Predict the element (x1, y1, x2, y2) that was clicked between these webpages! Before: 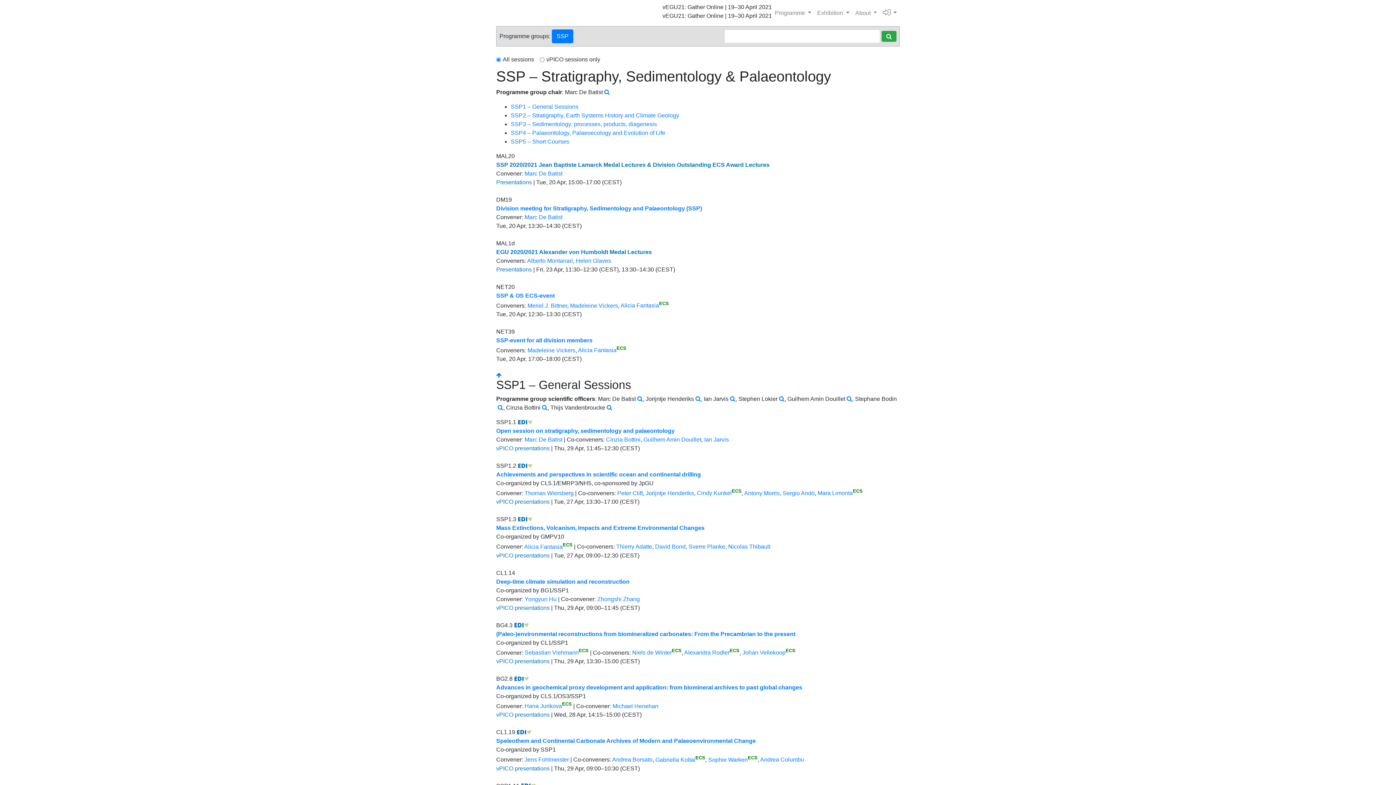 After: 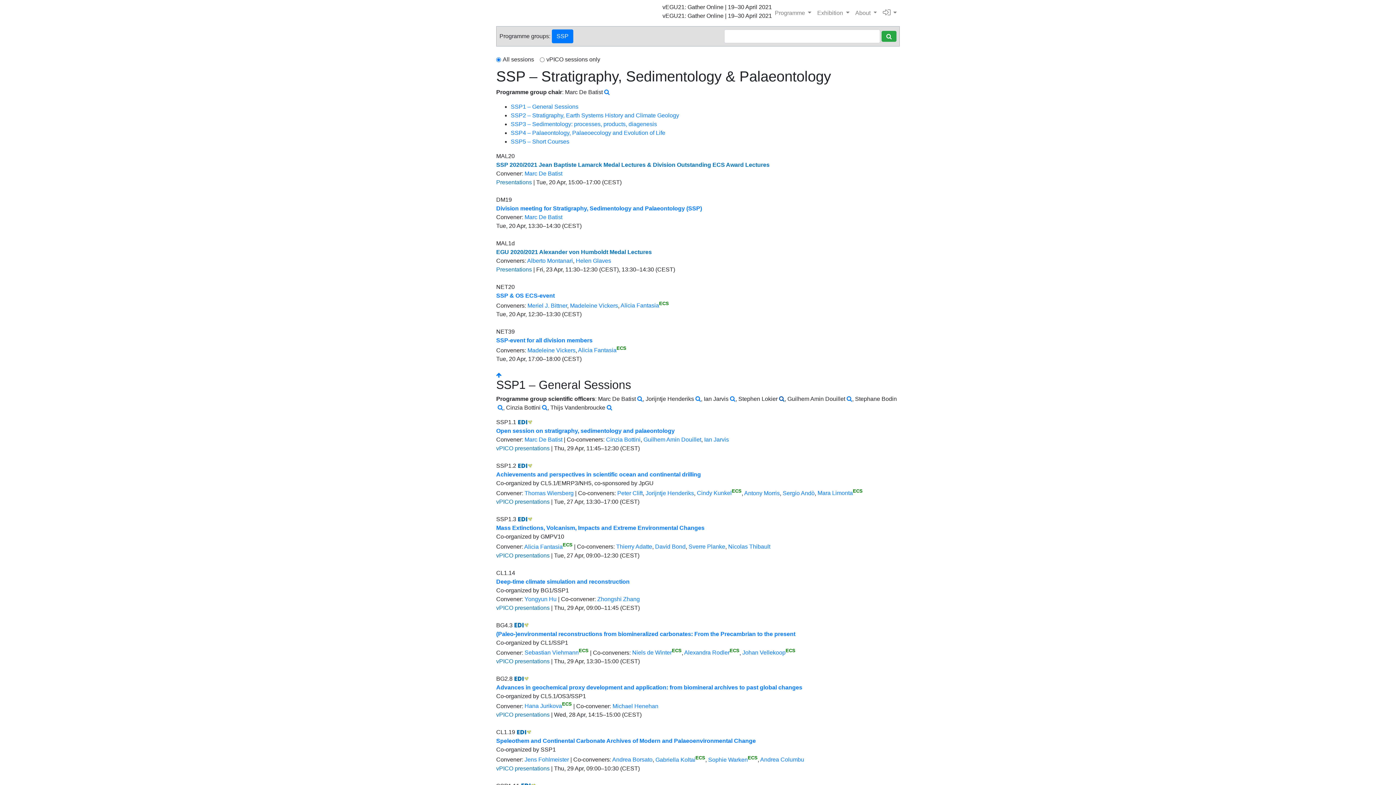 Action: bbox: (779, 396, 784, 402)